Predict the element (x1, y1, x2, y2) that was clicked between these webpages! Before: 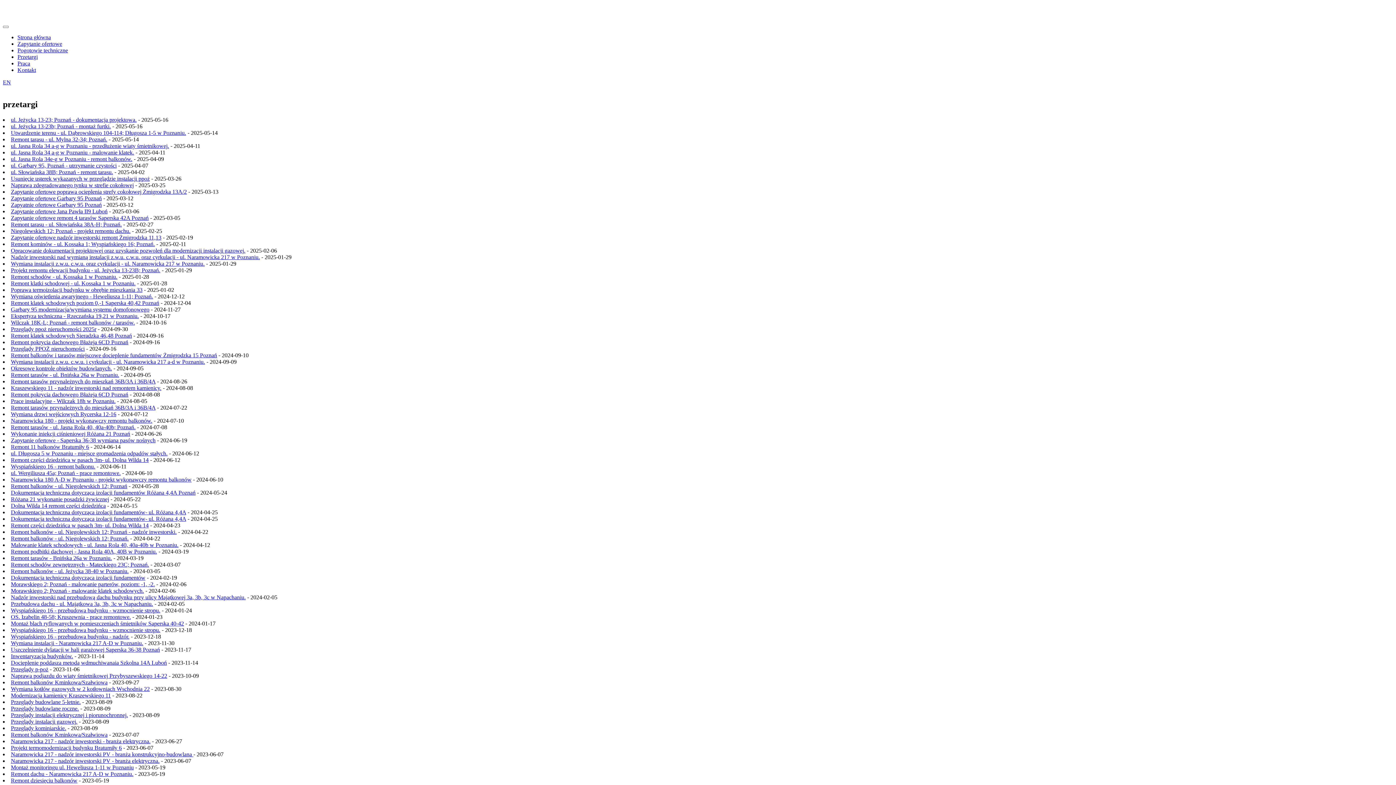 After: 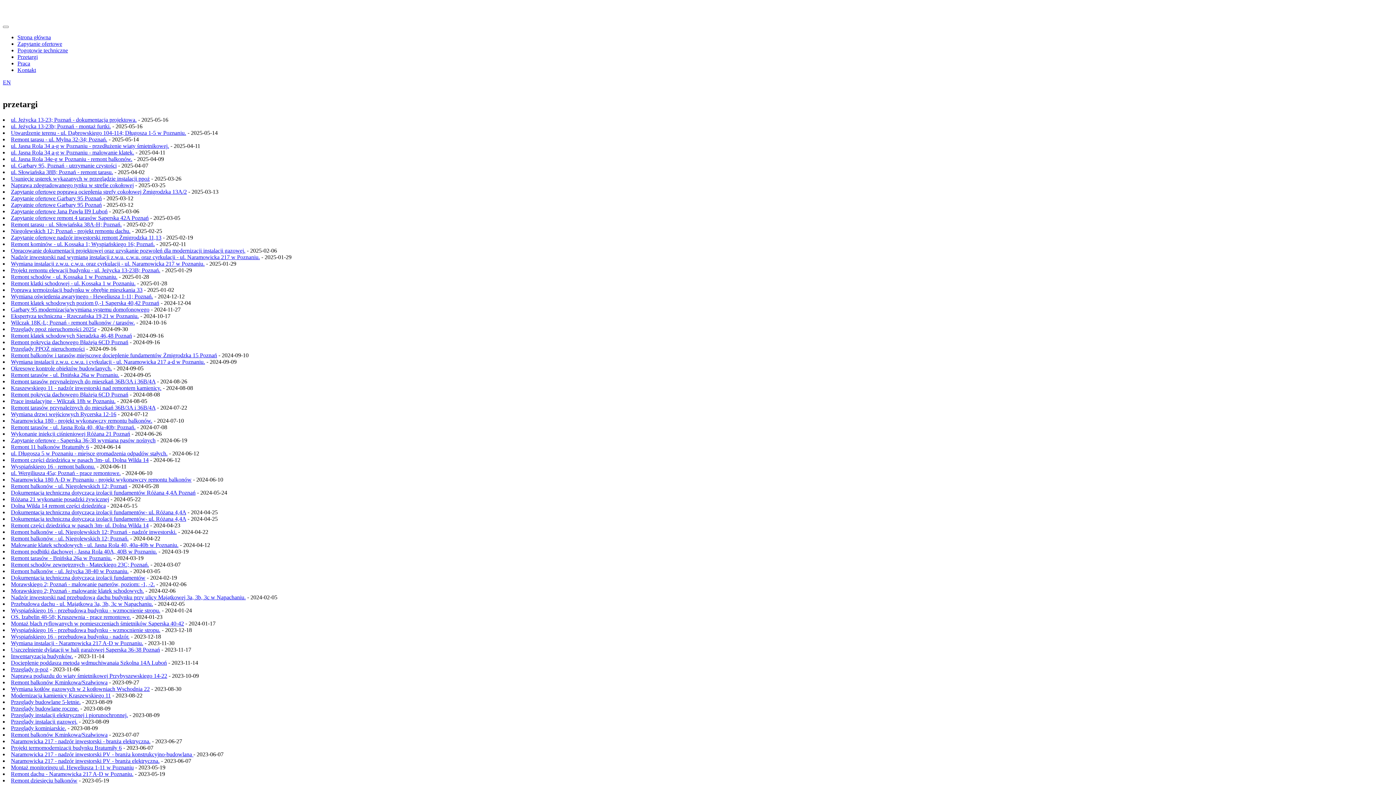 Action: label: Nadzór inwestorski nad wymianą instalacji z.w.u. c.w.u. oraz cyrkulacji - ul. Naramowicka 217 w Poznaniu. bbox: (10, 254, 260, 260)